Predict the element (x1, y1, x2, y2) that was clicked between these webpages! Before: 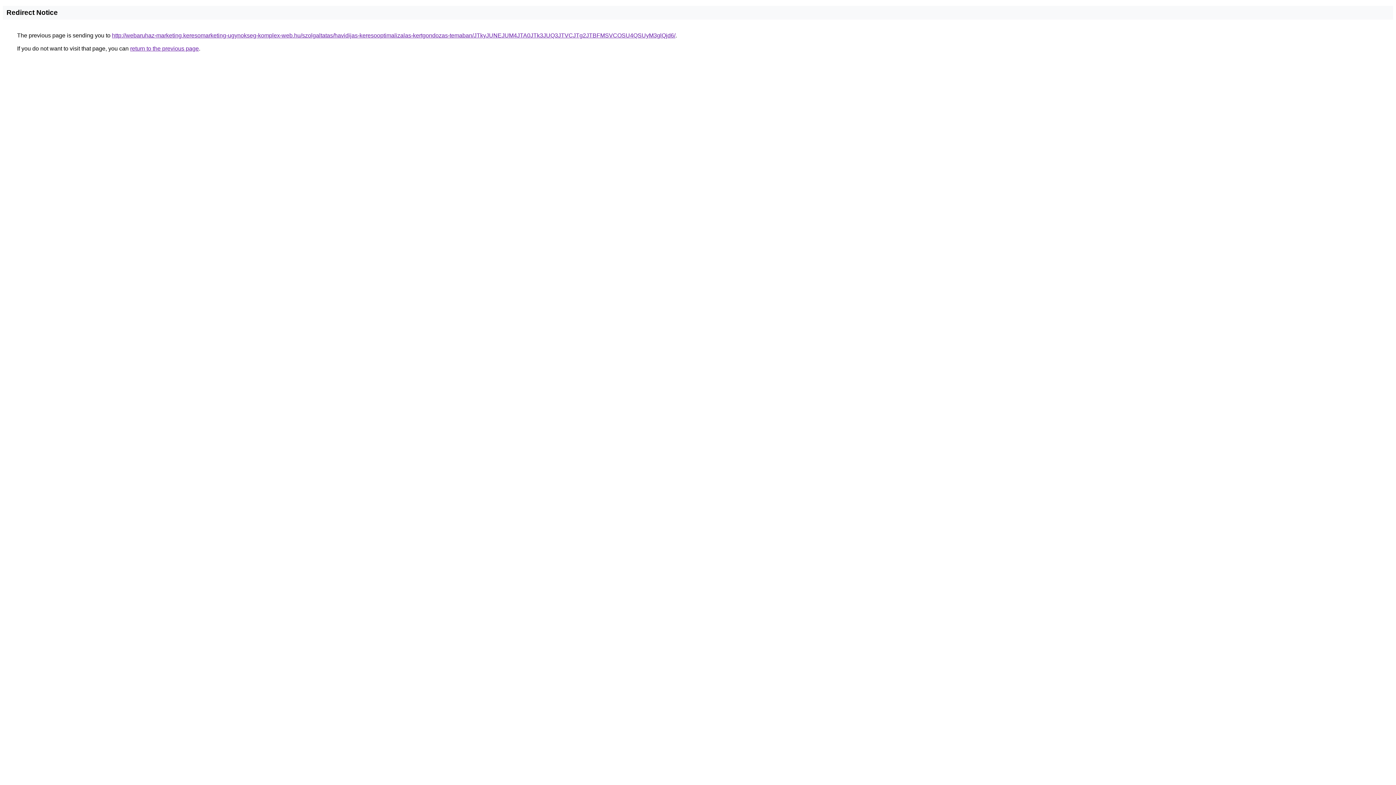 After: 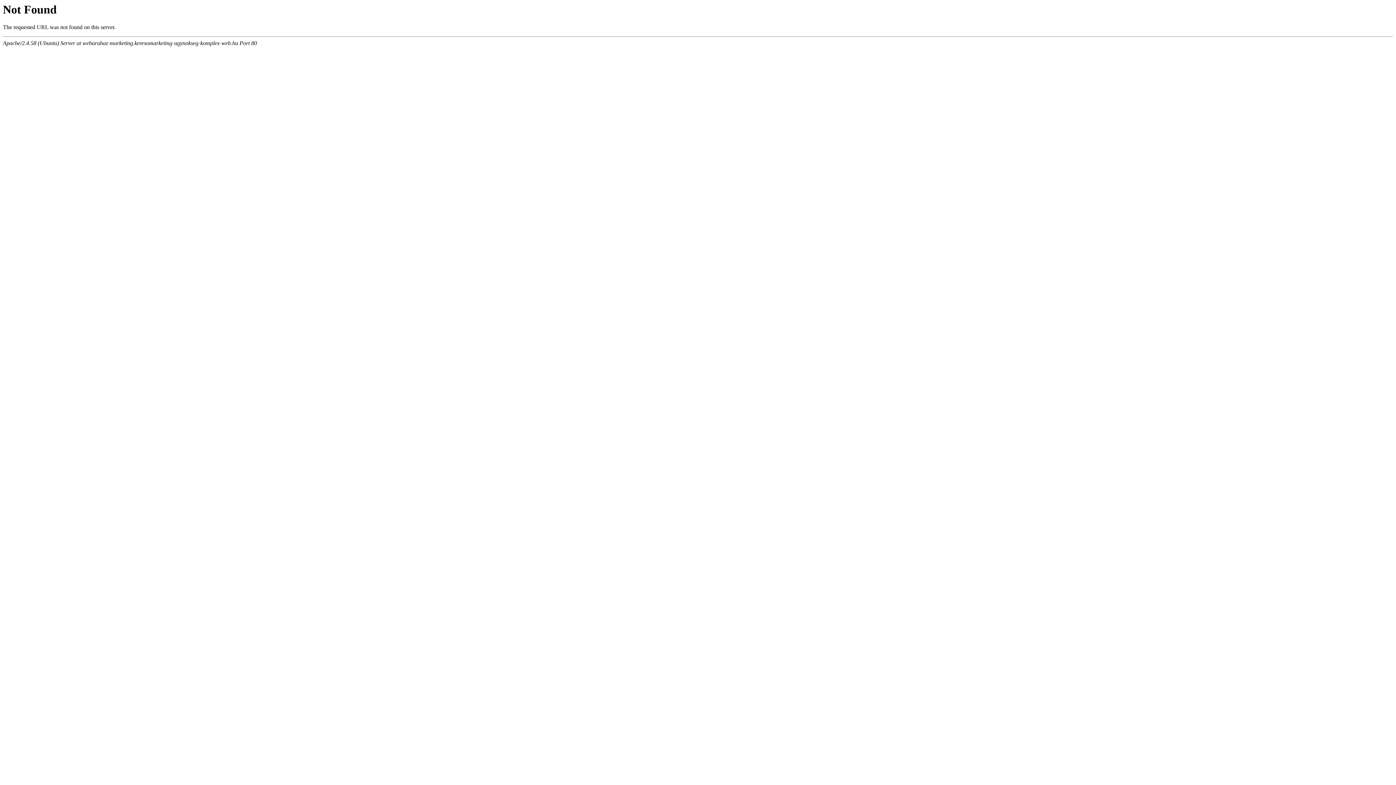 Action: bbox: (112, 32, 675, 38) label: http://webaruhaz-marketing.keresomarketing-ugynokseg-komplex-web.hu/szolgaltatas/havidijas-keresooptimalizalas-kertgondozas-temaban/JTkyJUNEJUM4JTA0JTk3JUQ3JTVCJTg2JTBFMSVCOSU4QSUyM3glQjd6/